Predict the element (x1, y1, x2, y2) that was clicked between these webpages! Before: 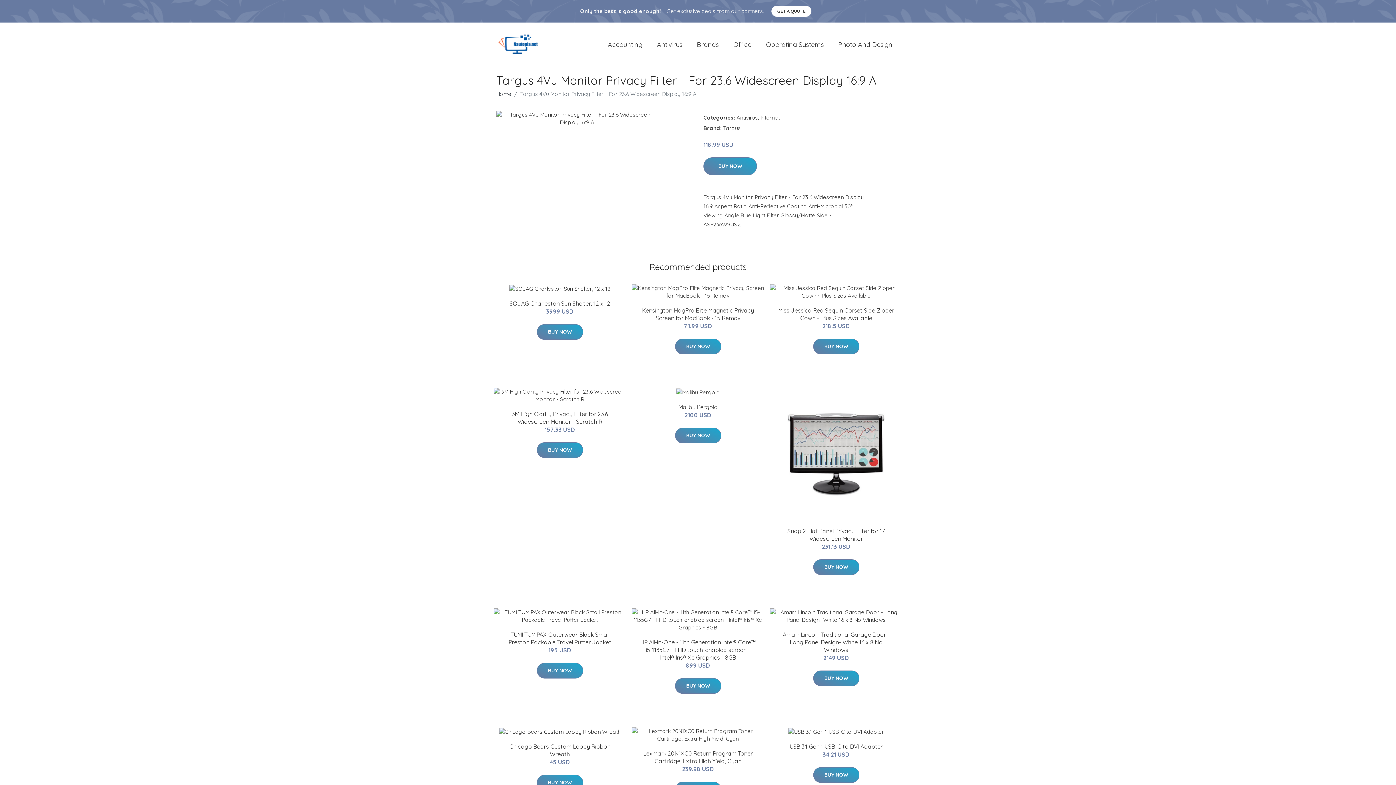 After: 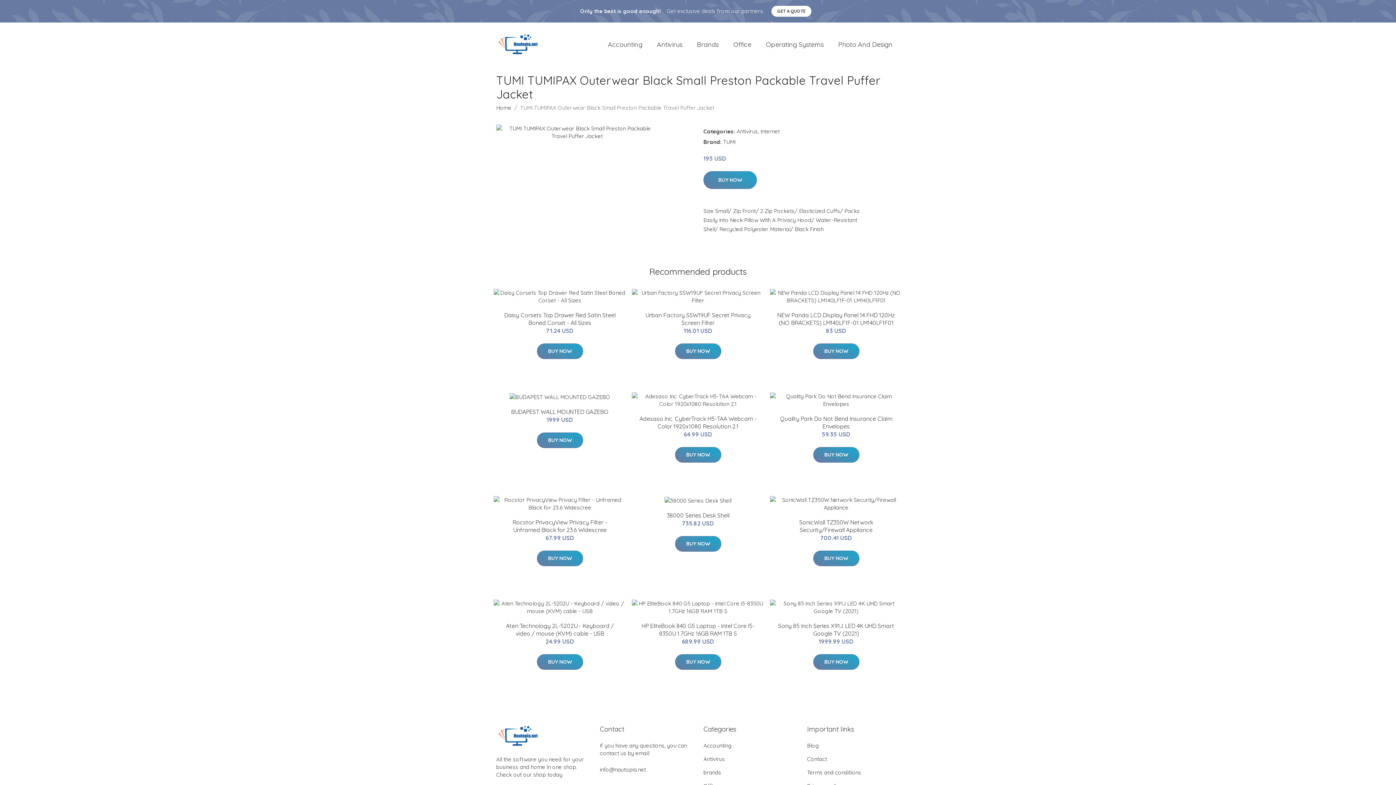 Action: label: TUMI TUMIPAX Outerwear Black Small Preston Packable Travel Puffer Jacket bbox: (508, 631, 611, 646)